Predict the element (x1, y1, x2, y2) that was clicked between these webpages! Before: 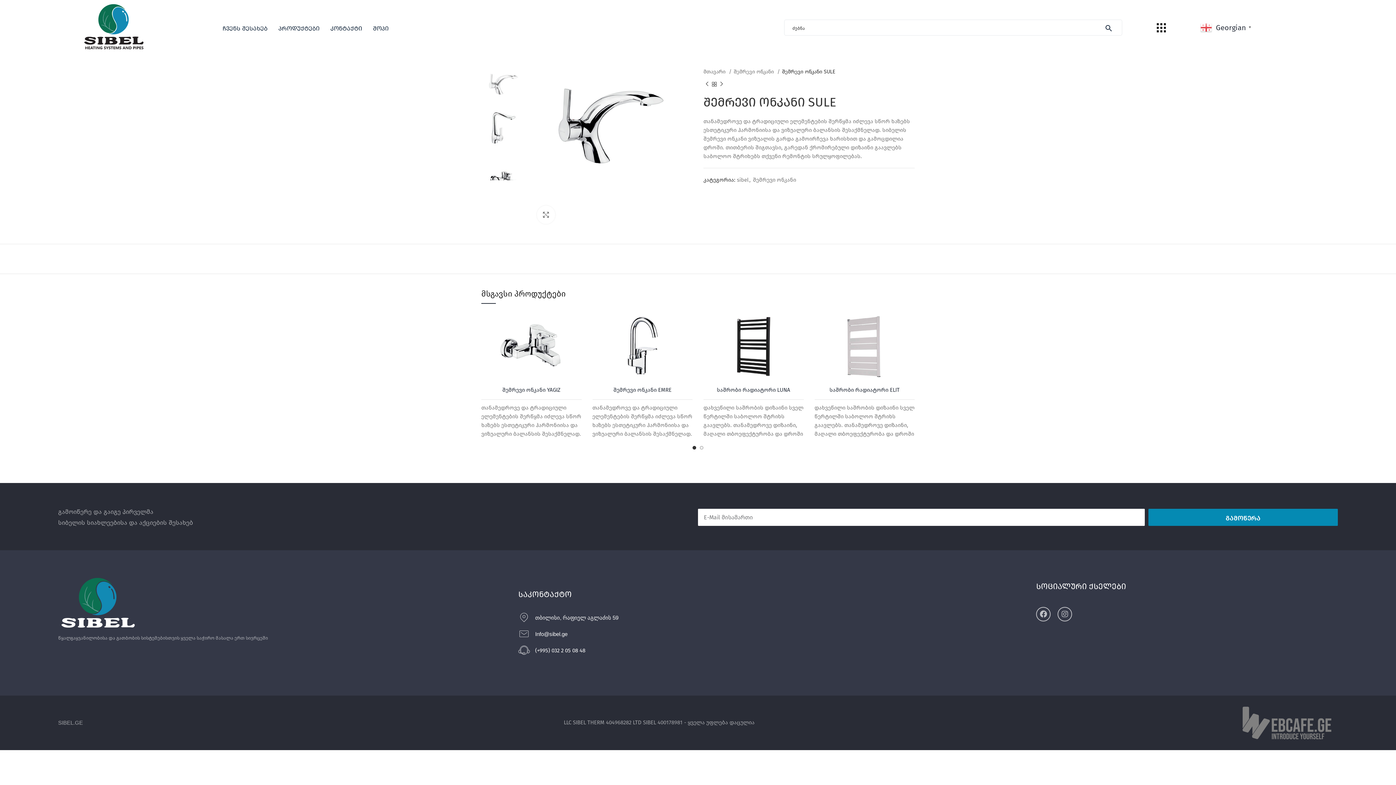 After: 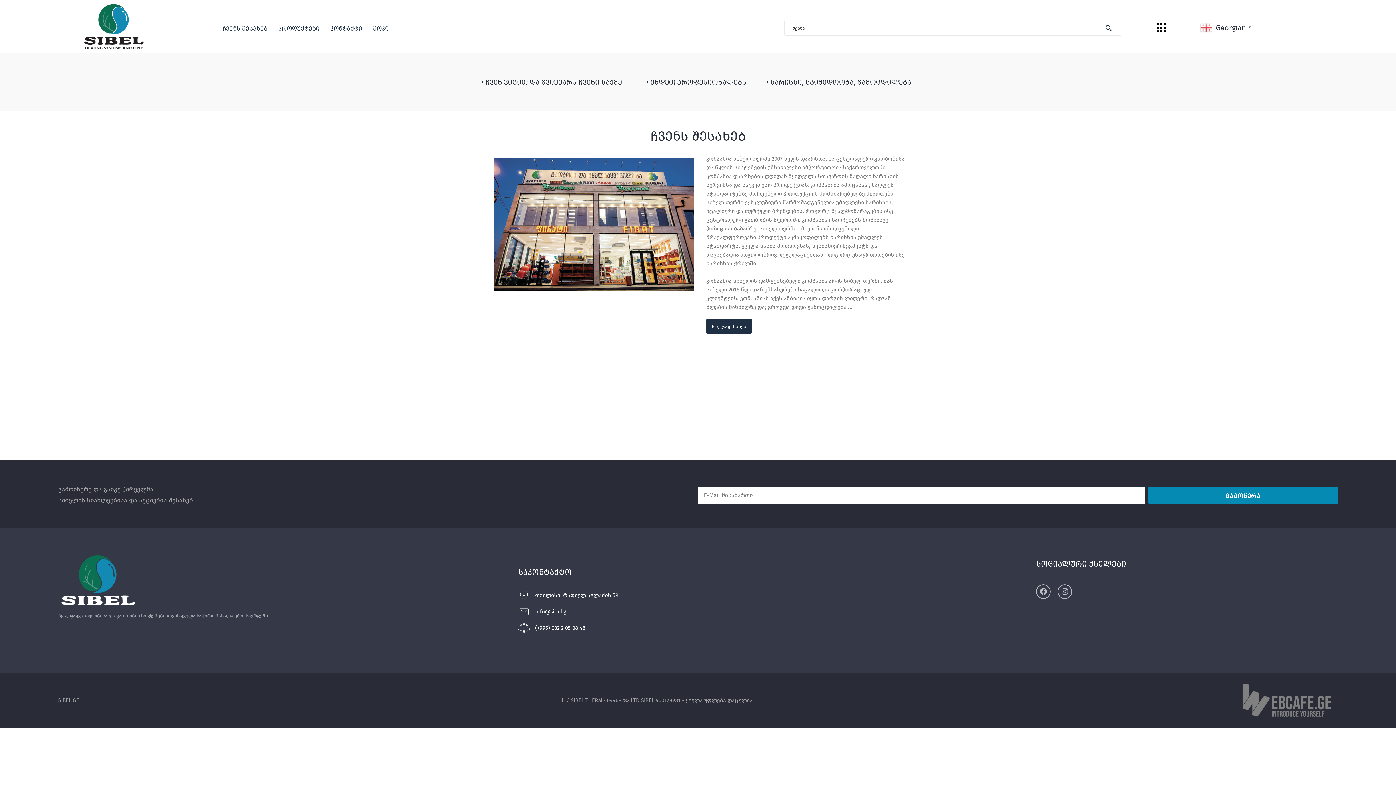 Action: label: ჩვენს შესახებ bbox: (222, 23, 267, 33)